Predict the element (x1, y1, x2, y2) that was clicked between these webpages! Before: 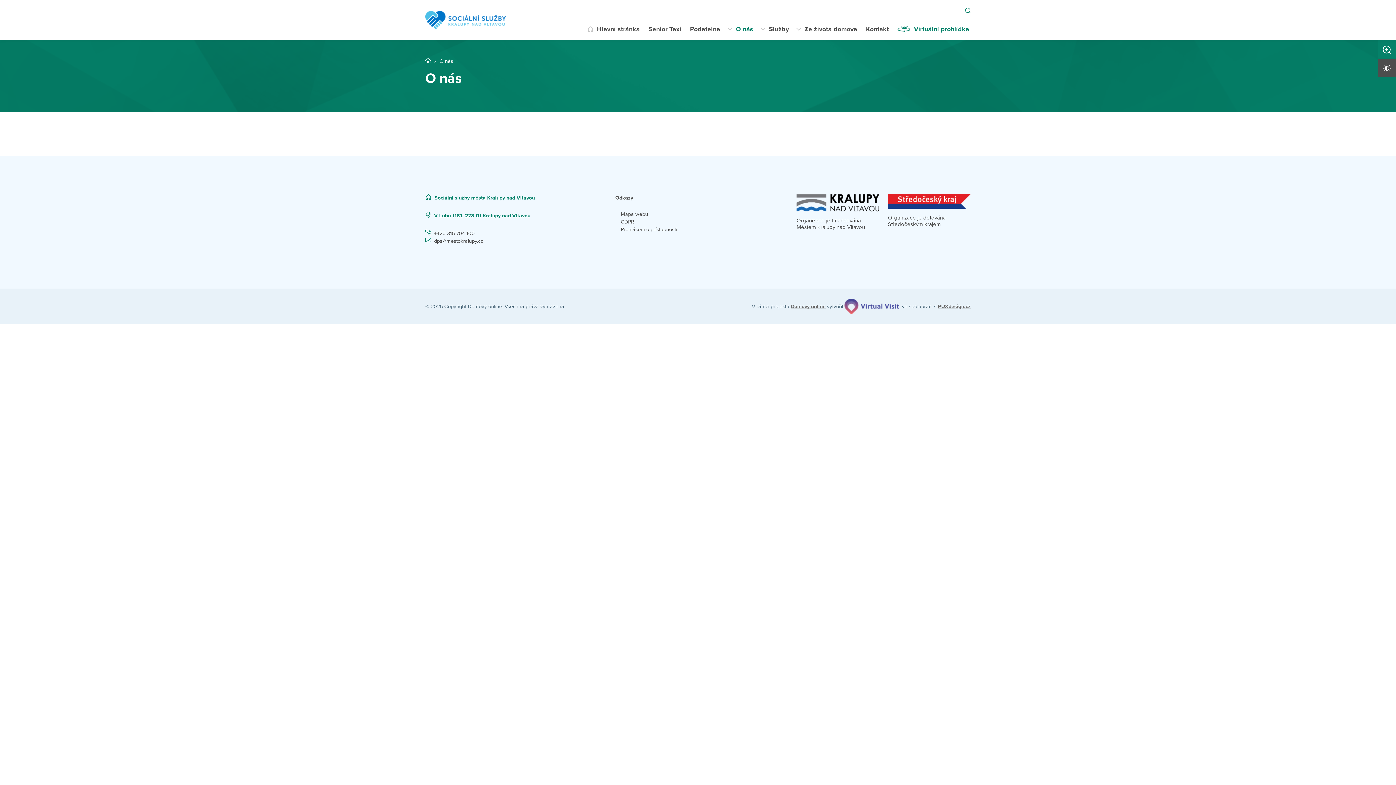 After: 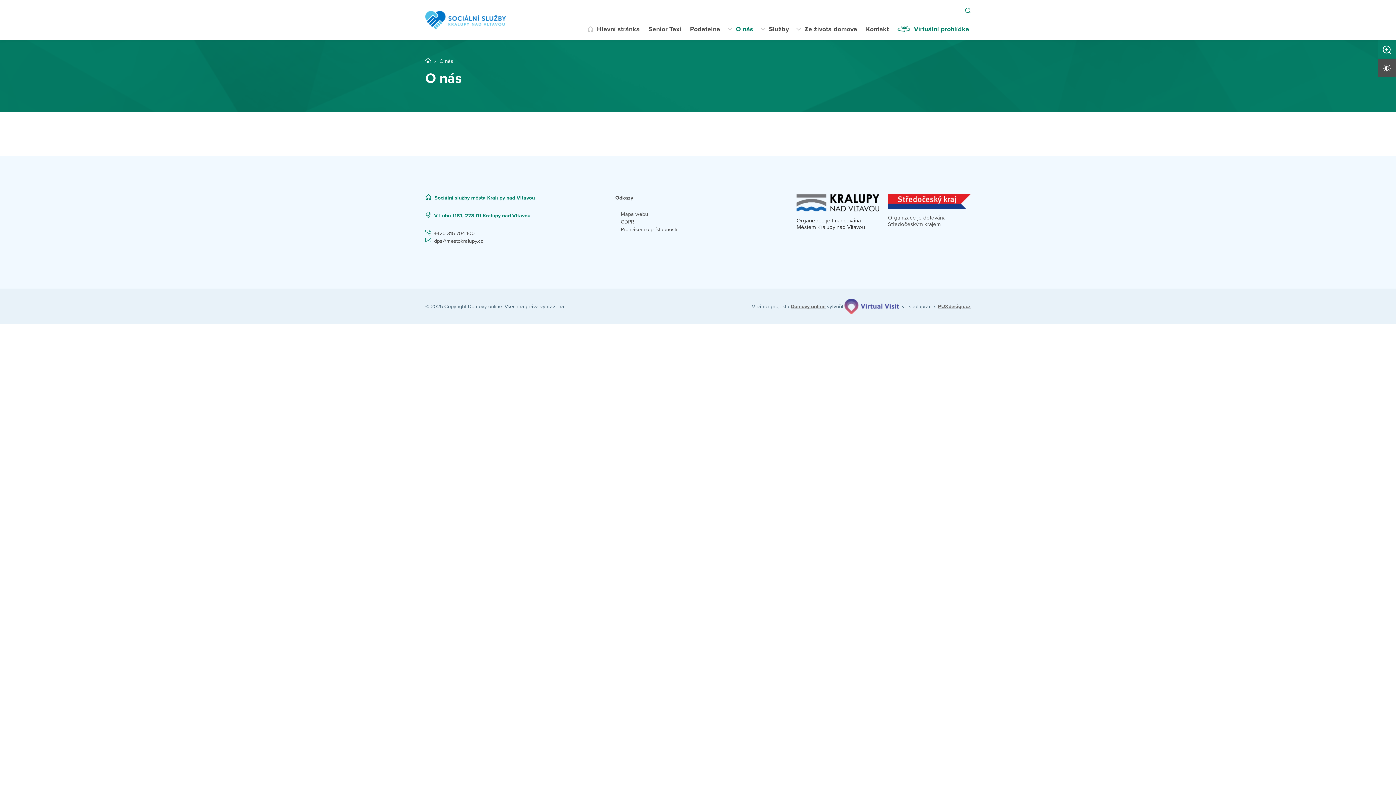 Action: bbox: (796, 217, 879, 230) label: Organizace je financována Městem Kralupy nad Vltavou